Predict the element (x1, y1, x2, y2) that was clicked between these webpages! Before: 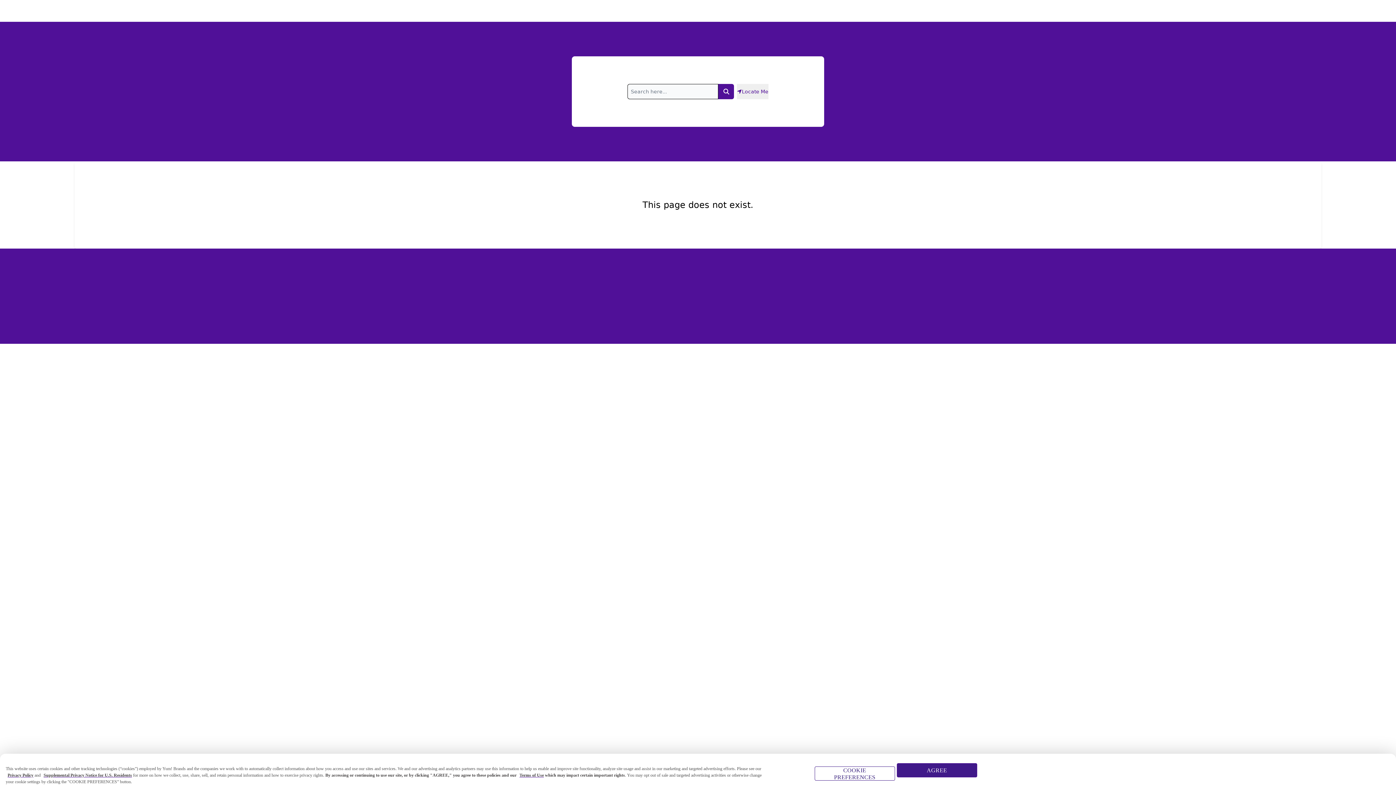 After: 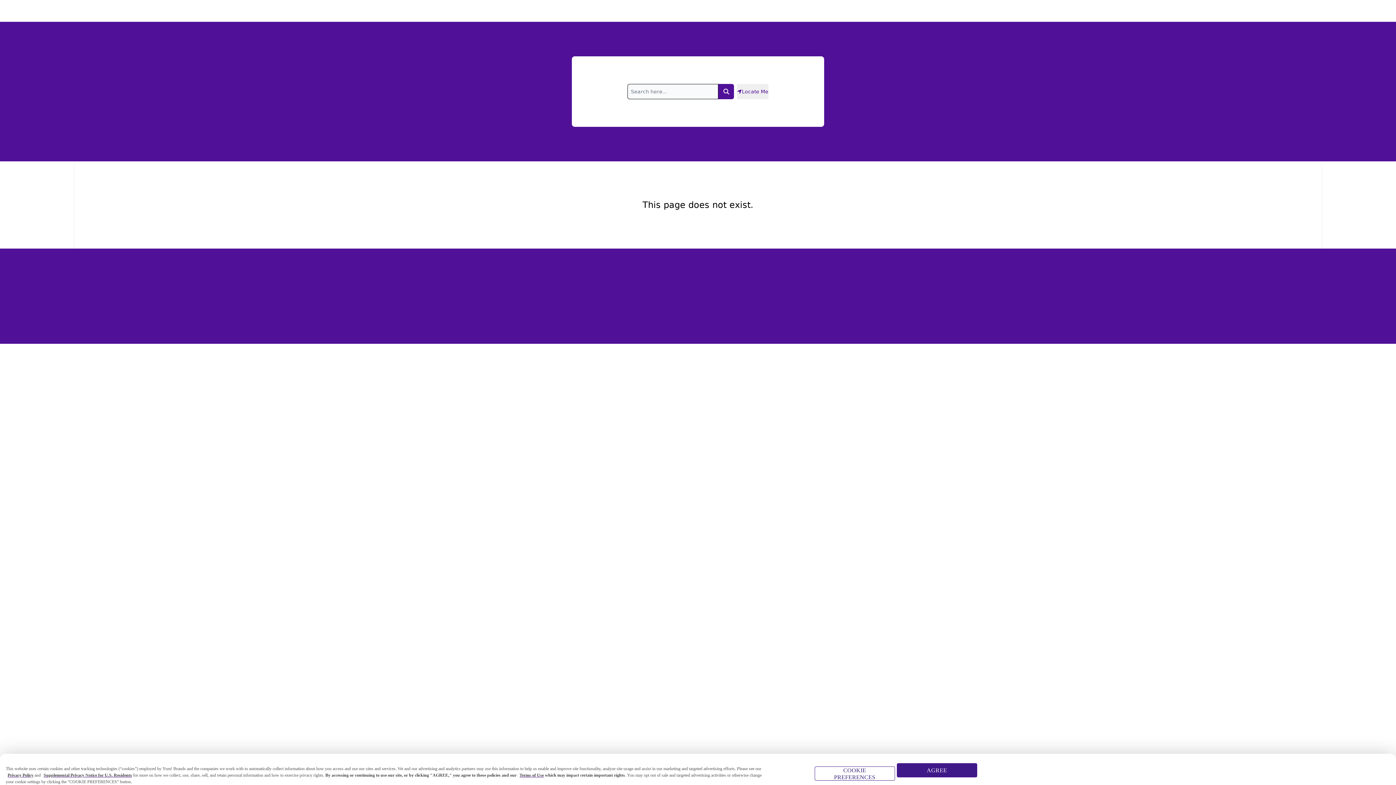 Action: label: Search Link bbox: (718, 83, 734, 99)